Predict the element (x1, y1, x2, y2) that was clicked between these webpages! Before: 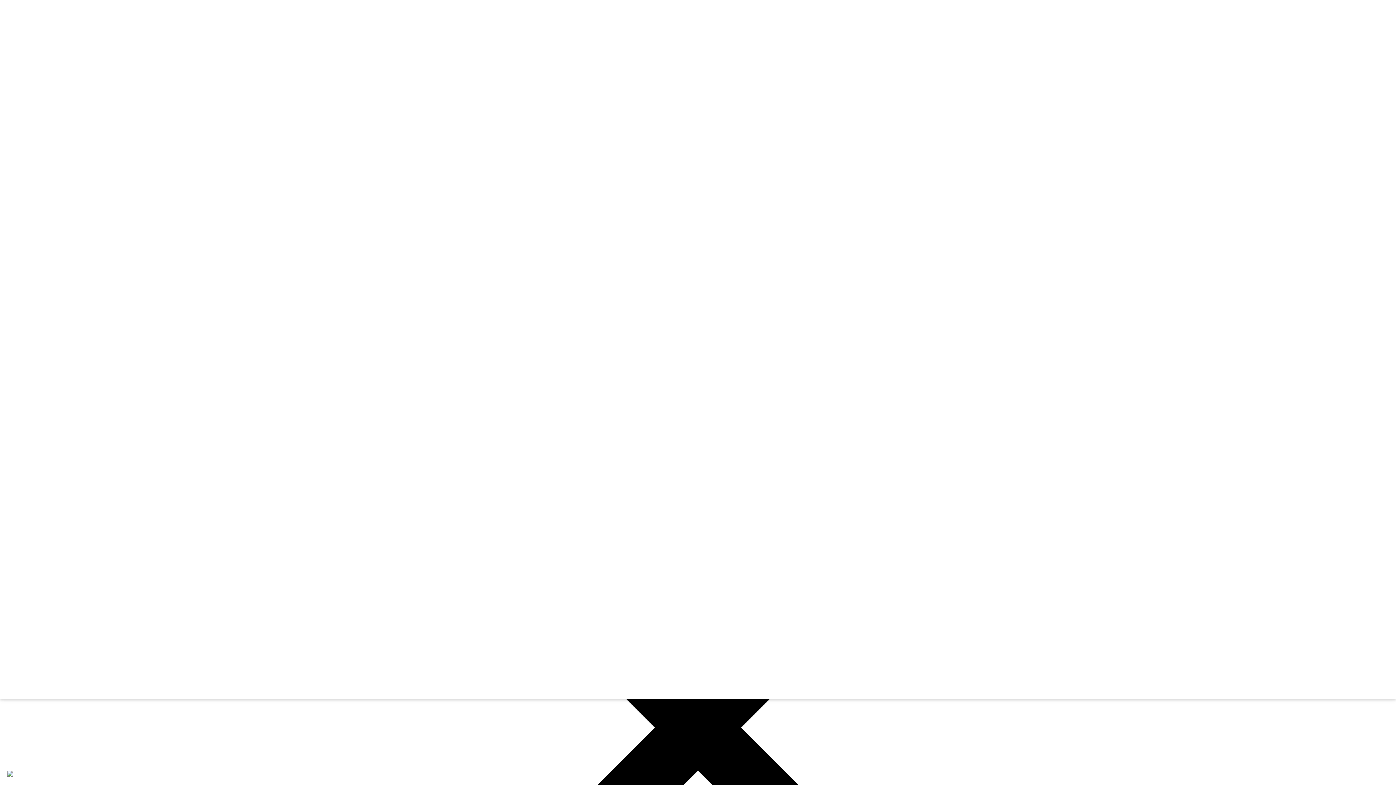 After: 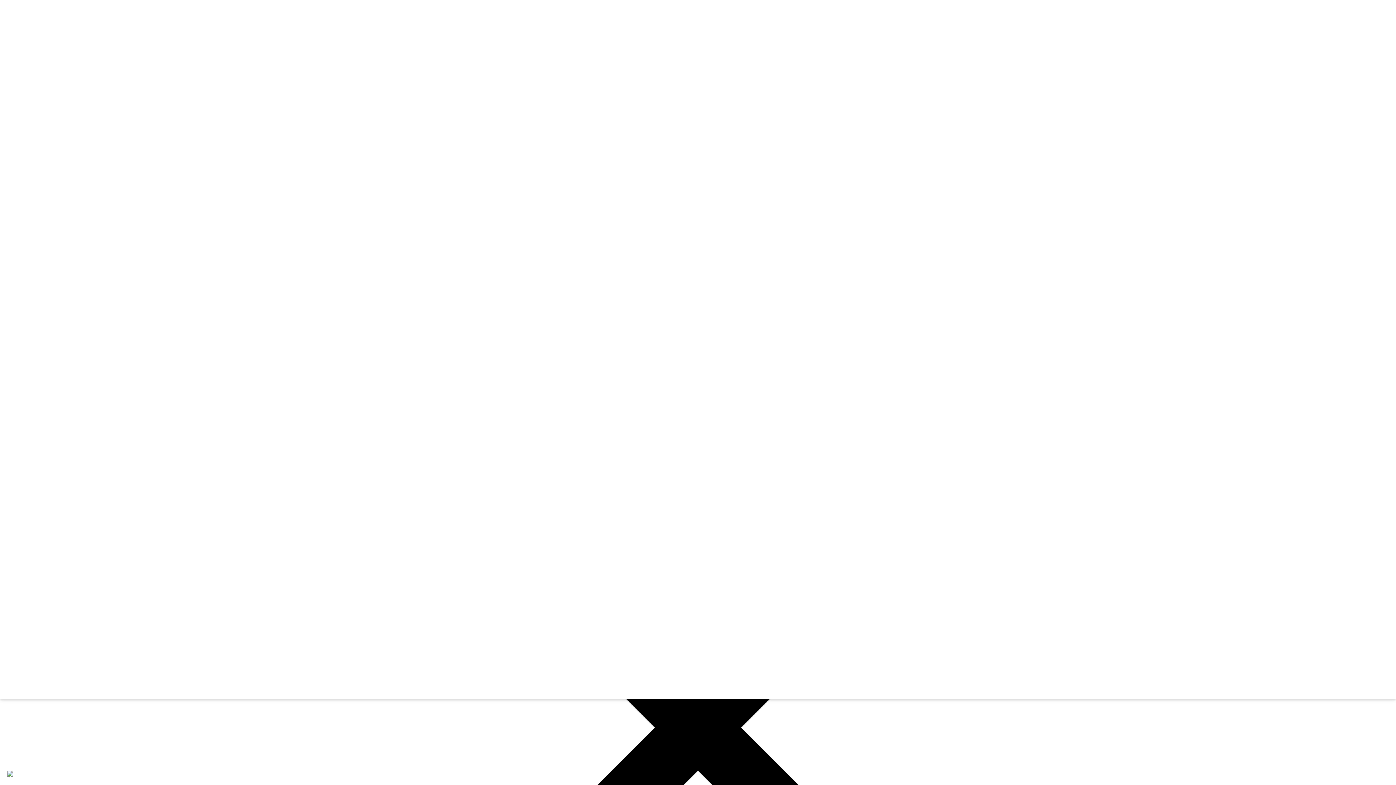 Action: bbox: (2, 15, 5, 20)